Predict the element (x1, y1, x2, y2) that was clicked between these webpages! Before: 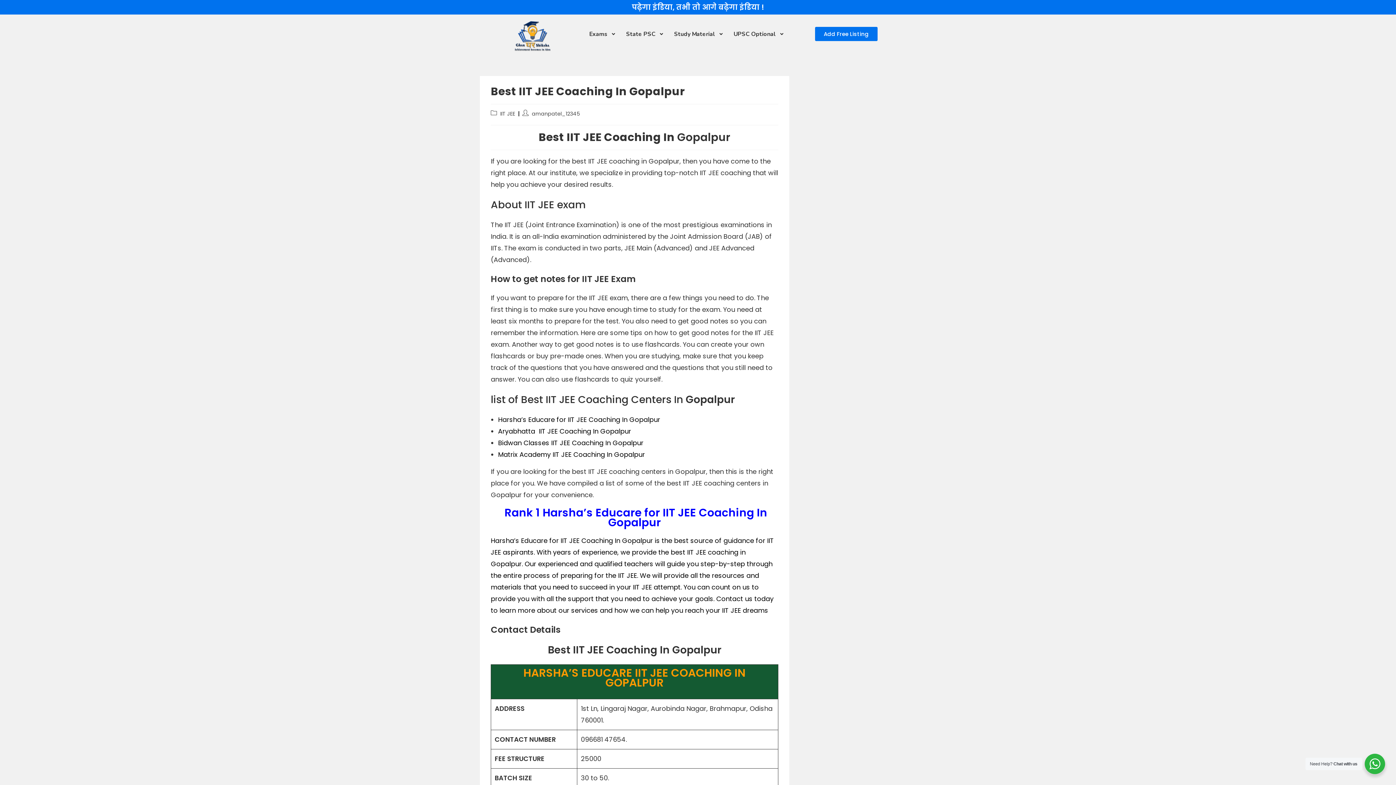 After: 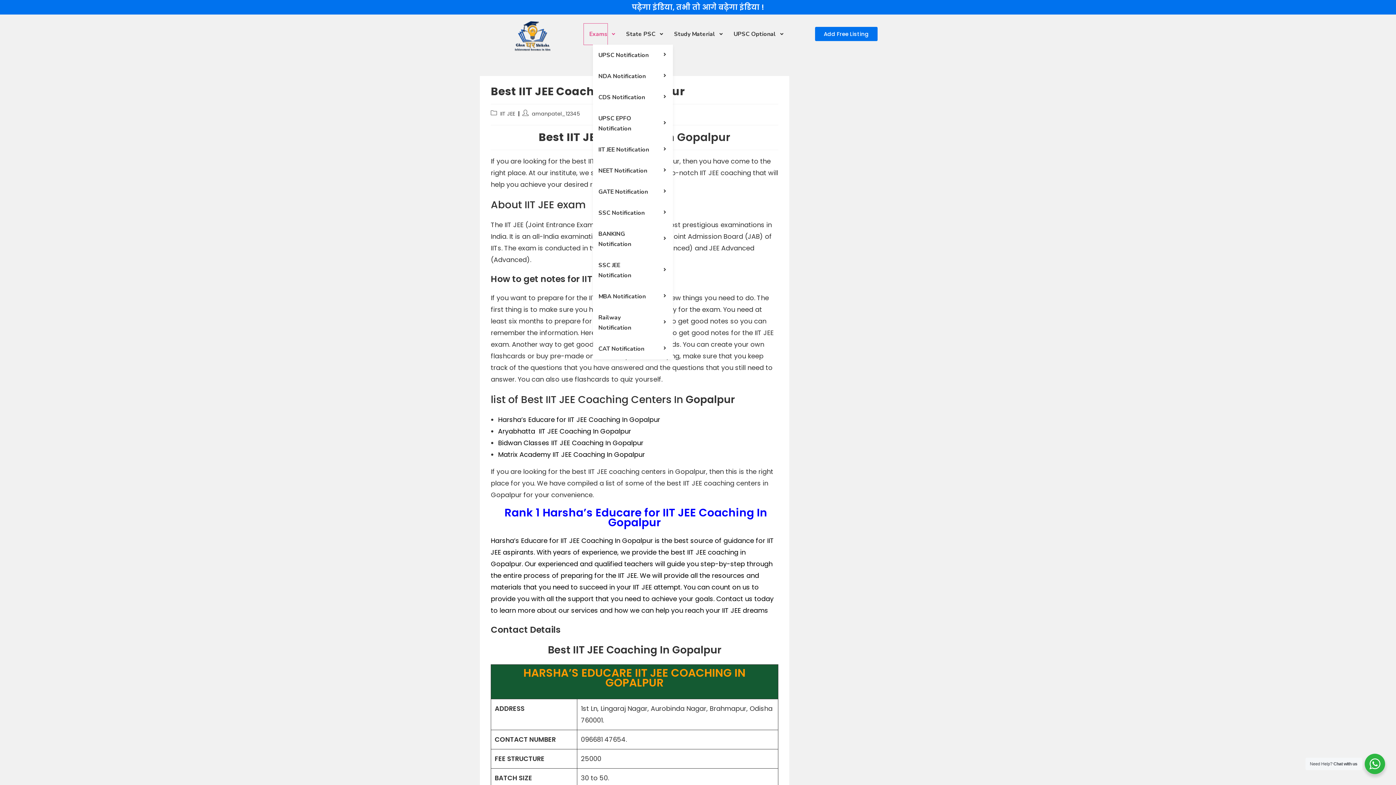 Action: bbox: (584, 23, 607, 44) label: Exams